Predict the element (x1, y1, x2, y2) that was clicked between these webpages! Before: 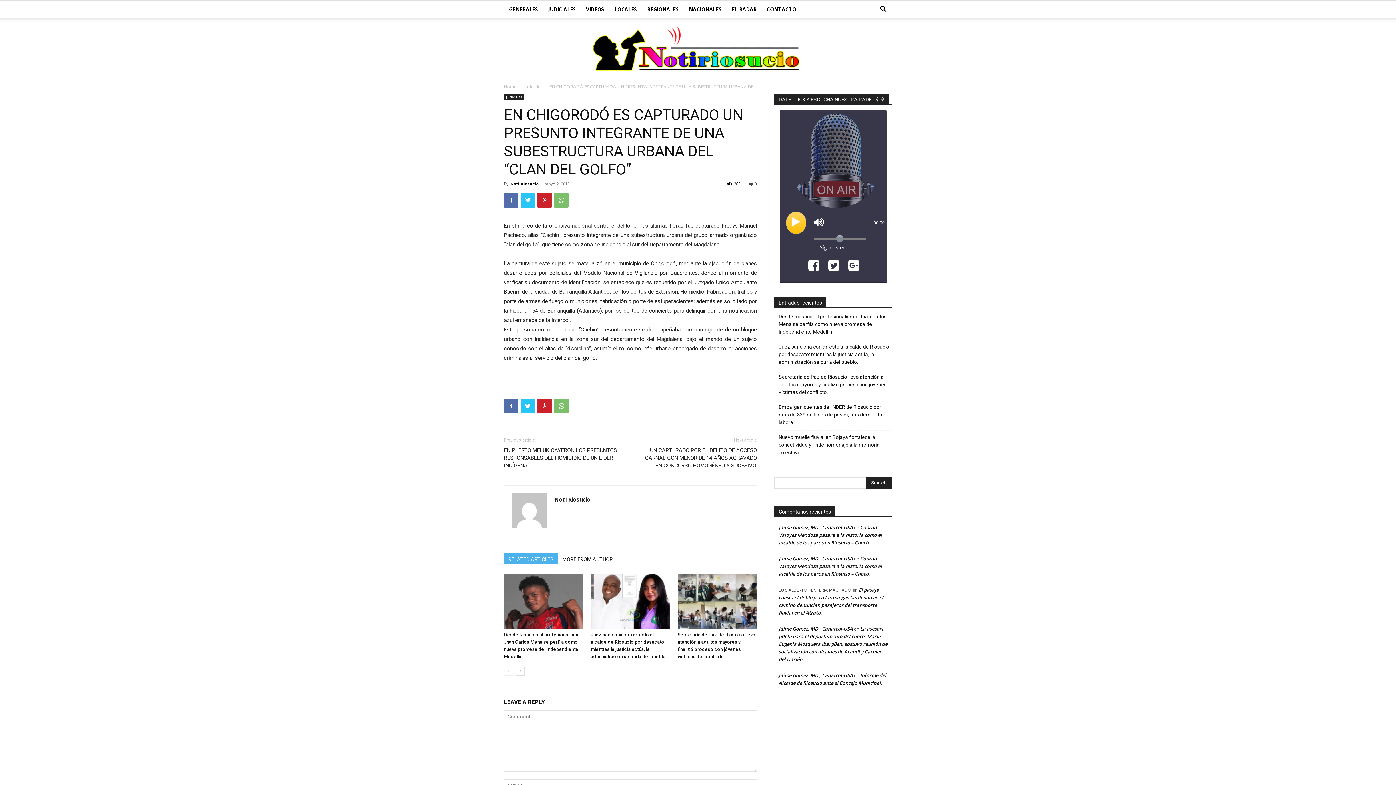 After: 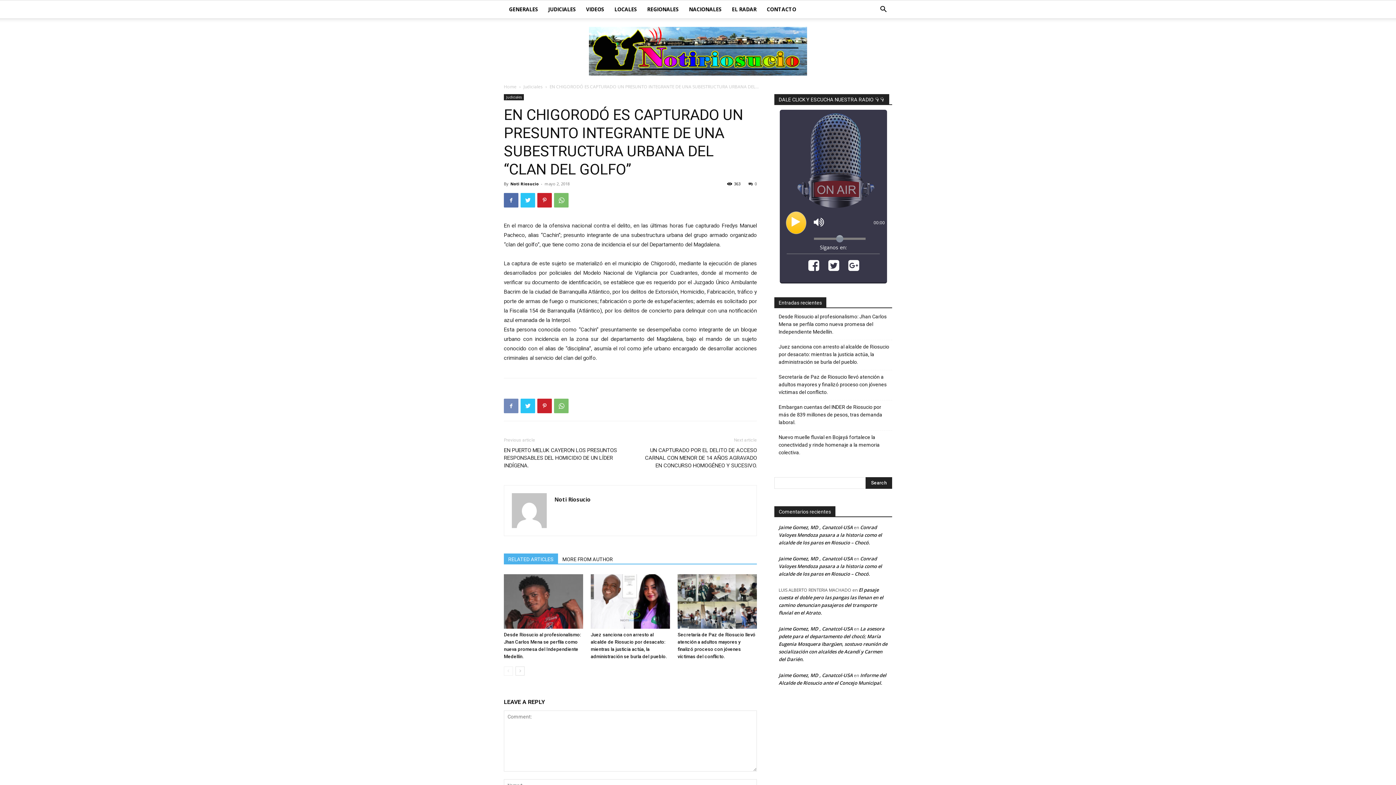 Action: bbox: (504, 398, 518, 413)